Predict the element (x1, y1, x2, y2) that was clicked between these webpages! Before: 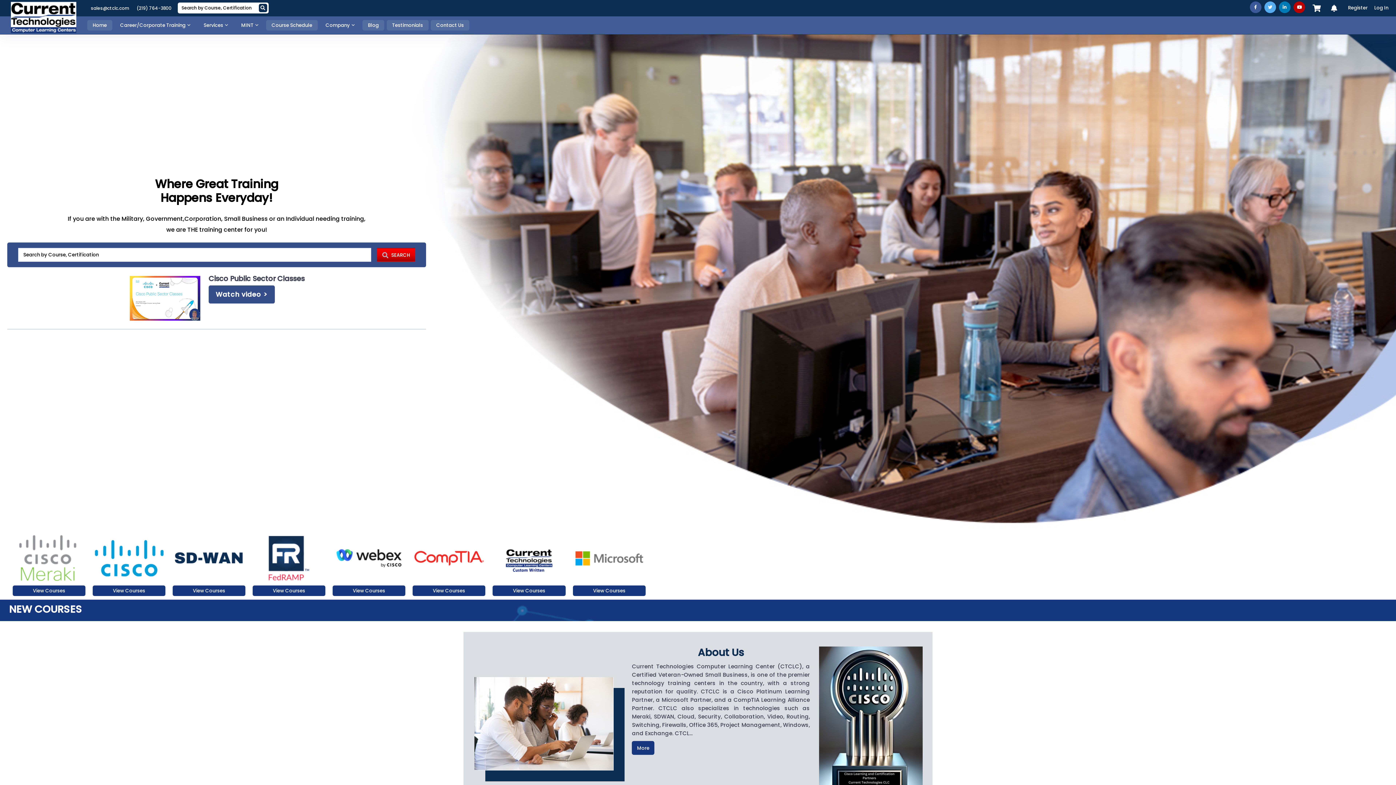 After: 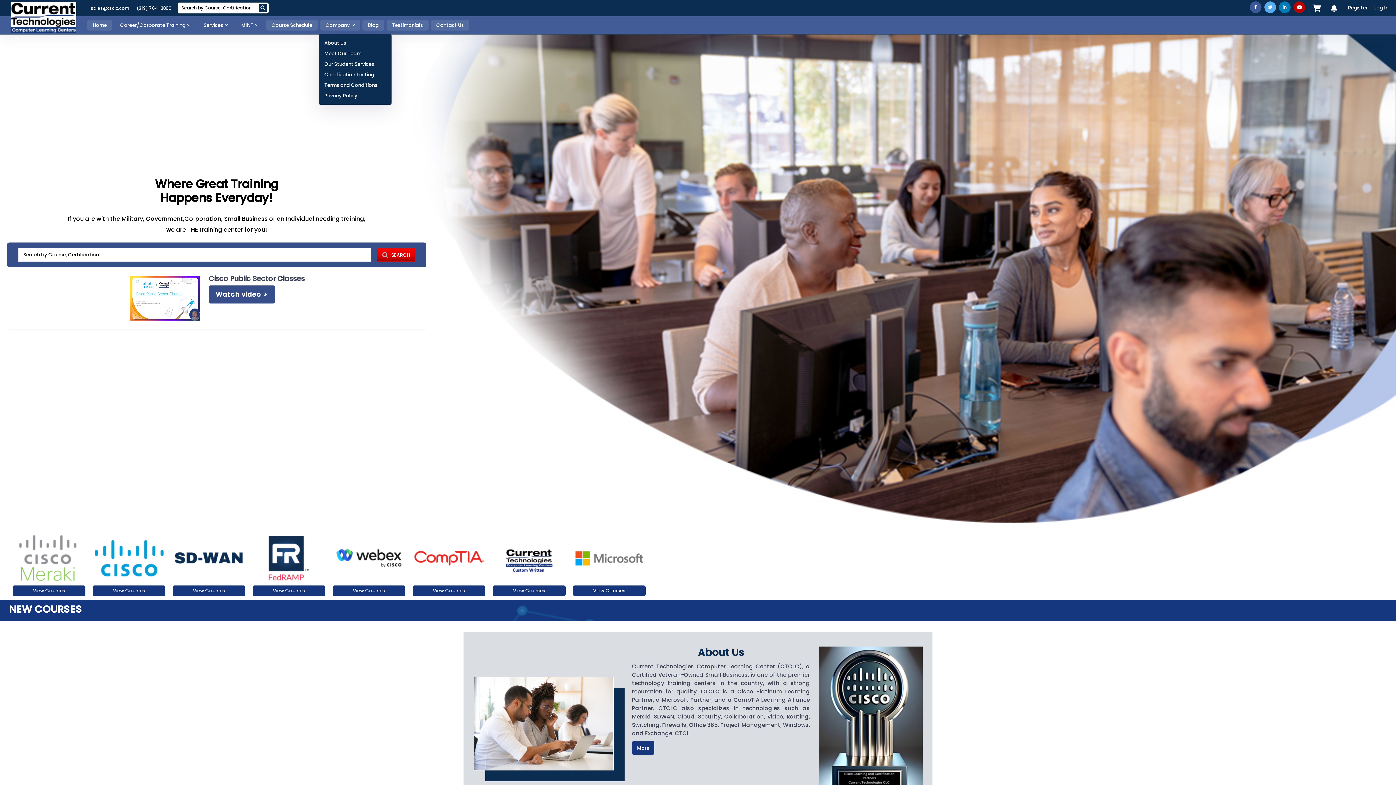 Action: bbox: (320, 20, 360, 30) label: Company